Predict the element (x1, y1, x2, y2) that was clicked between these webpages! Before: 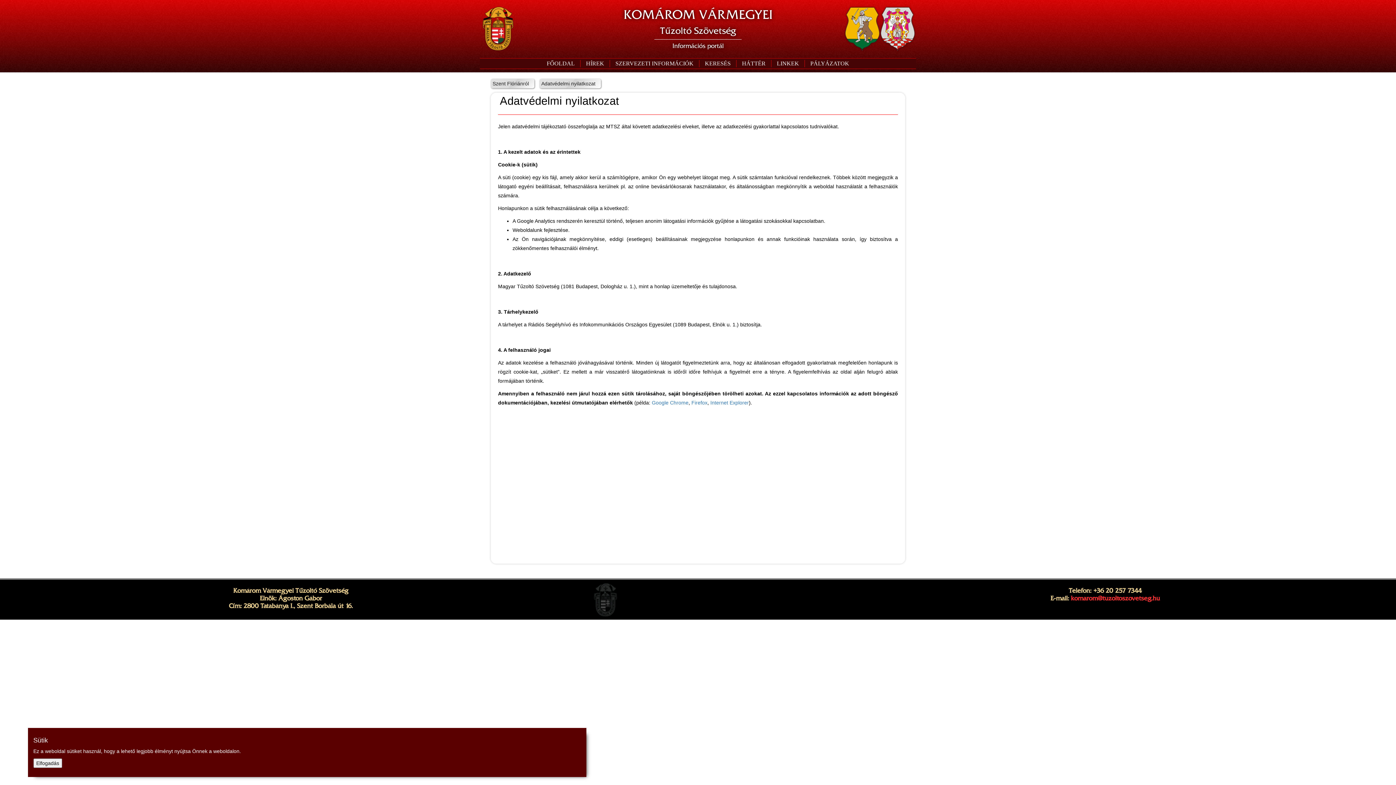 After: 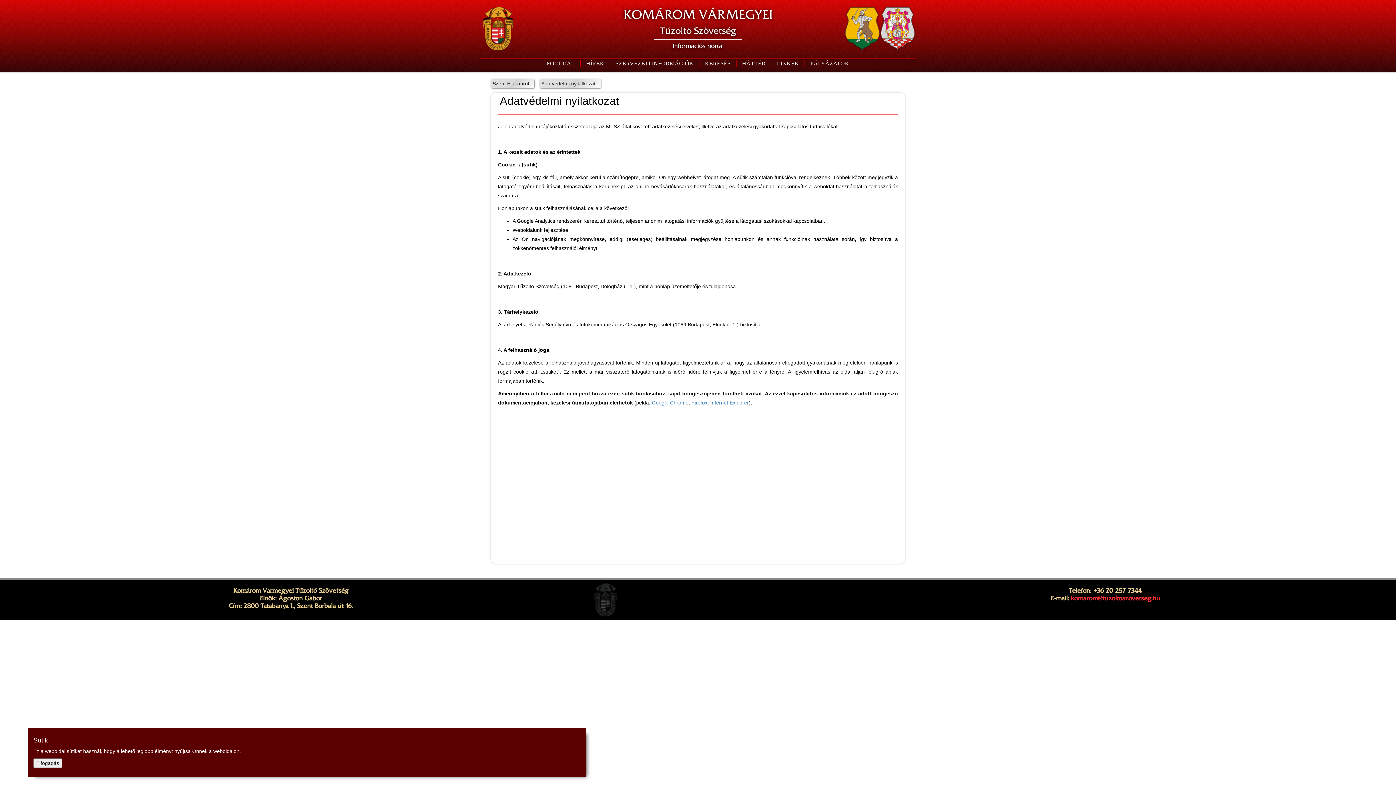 Action: label: Adatvédelmi nyilatkozat bbox: (539, 78, 601, 88)